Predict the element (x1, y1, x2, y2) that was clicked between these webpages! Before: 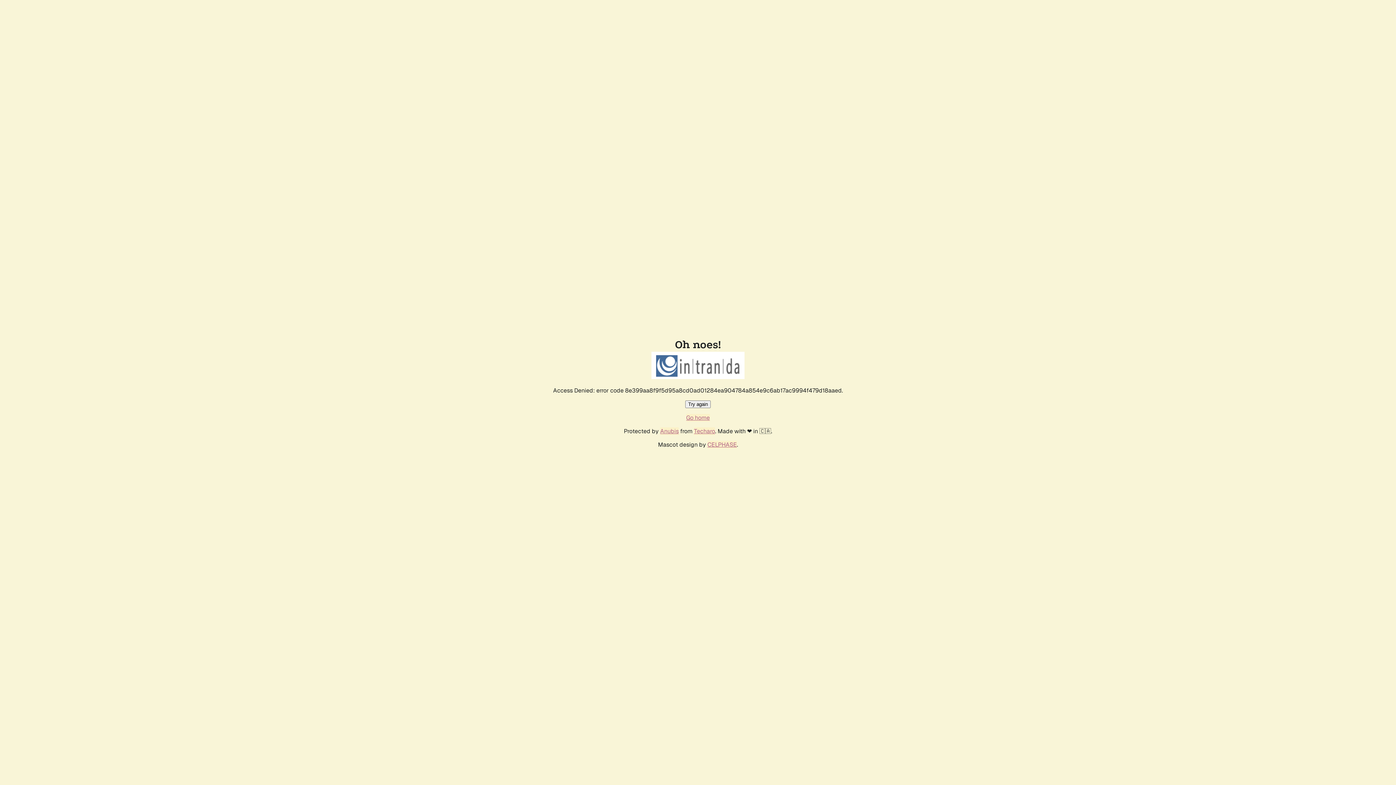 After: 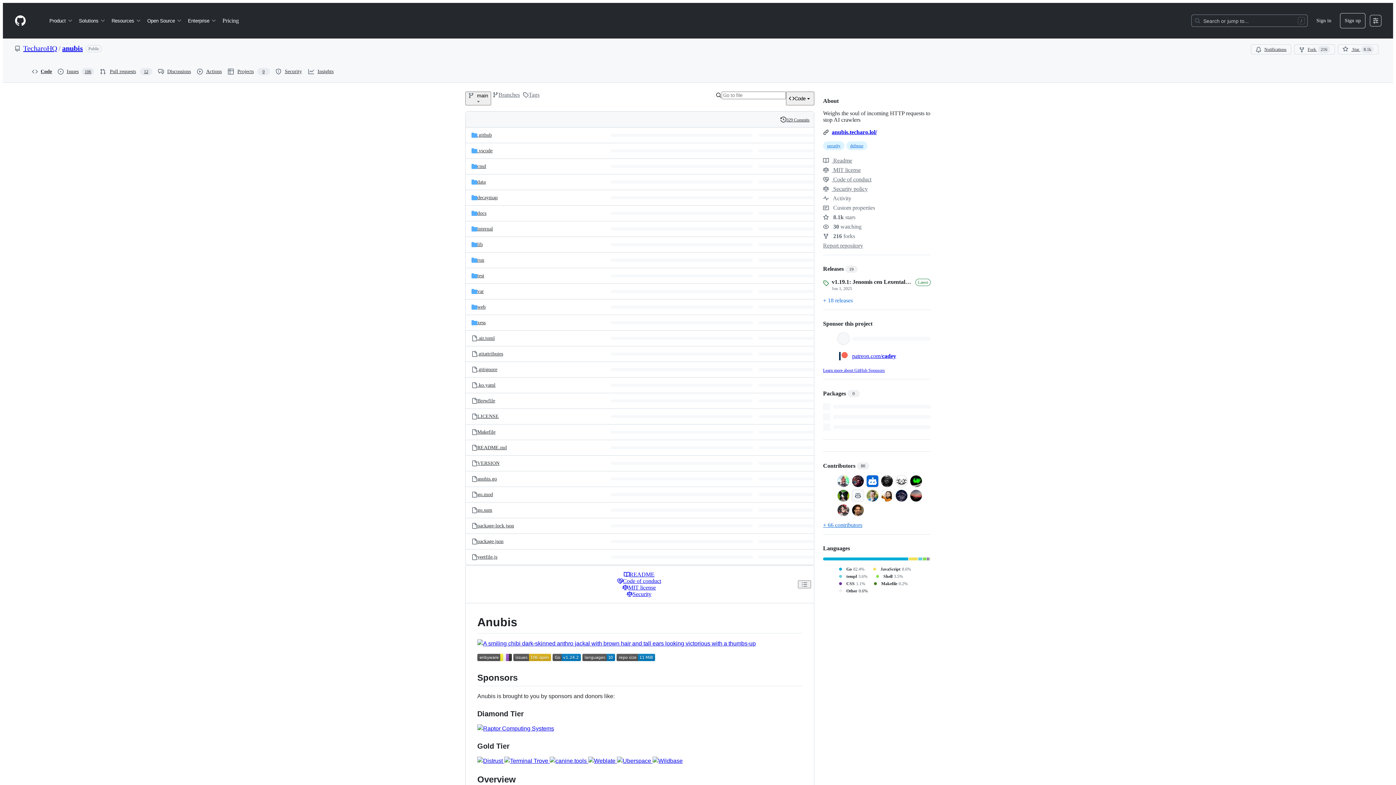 Action: label: Anubis bbox: (660, 427, 678, 435)